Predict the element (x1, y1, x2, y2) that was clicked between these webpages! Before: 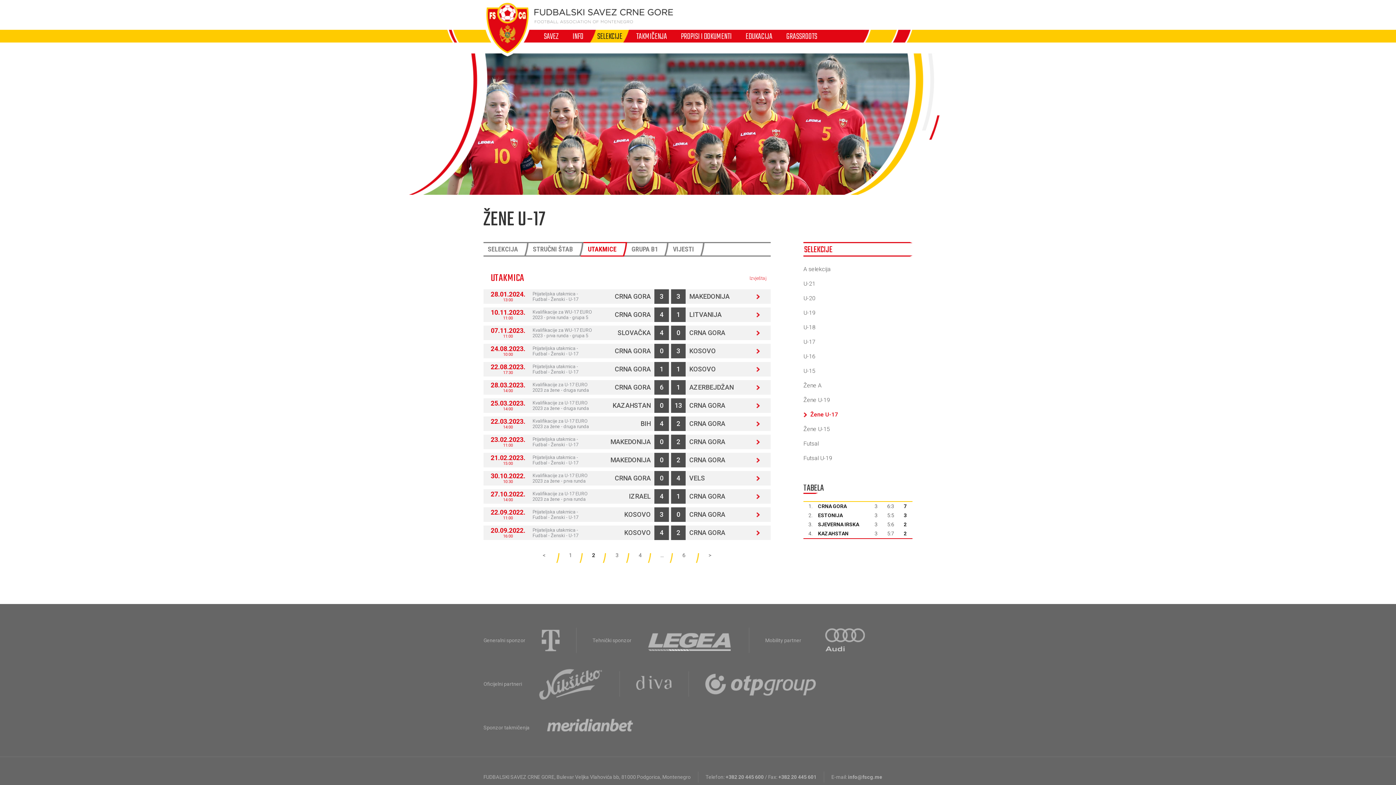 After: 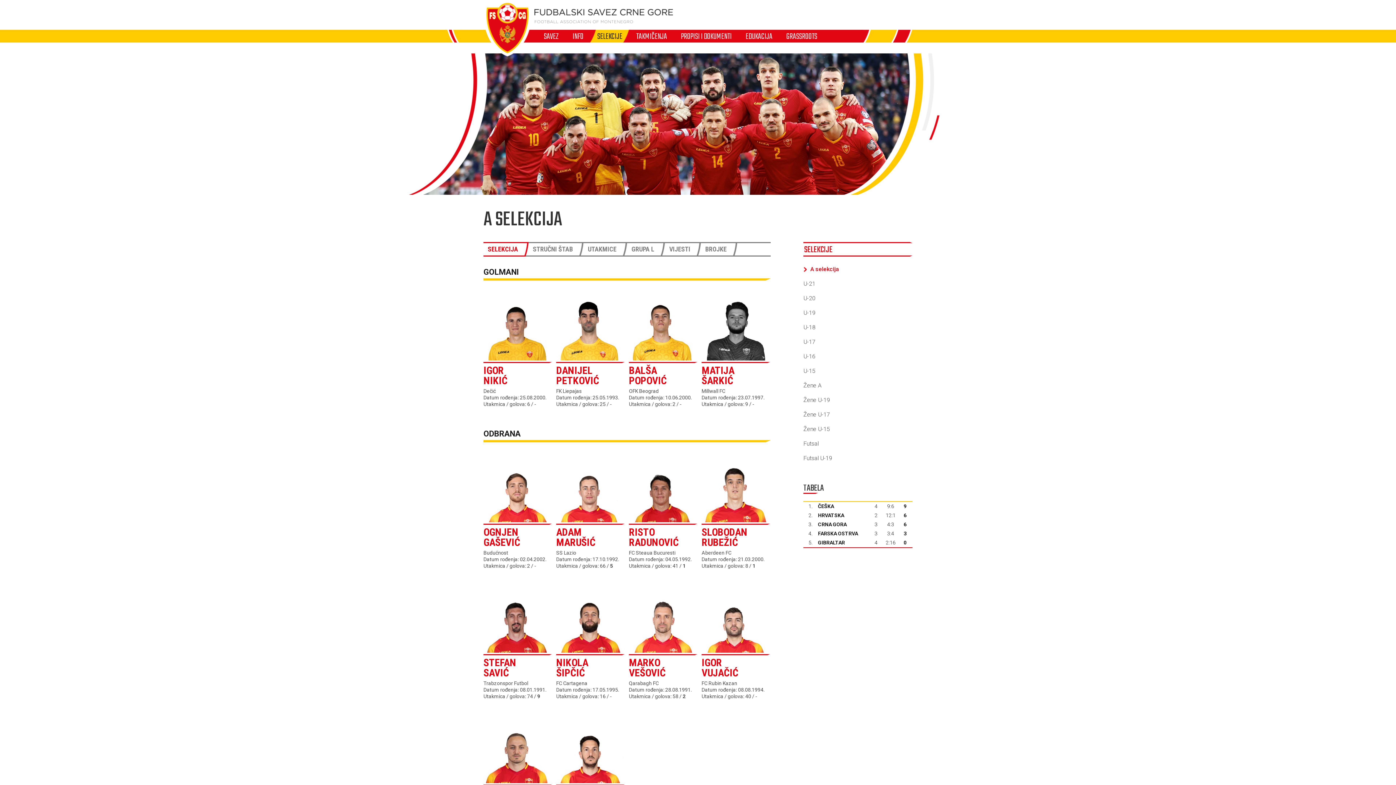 Action: bbox: (614, 347, 650, 354) label: CRNA GORA